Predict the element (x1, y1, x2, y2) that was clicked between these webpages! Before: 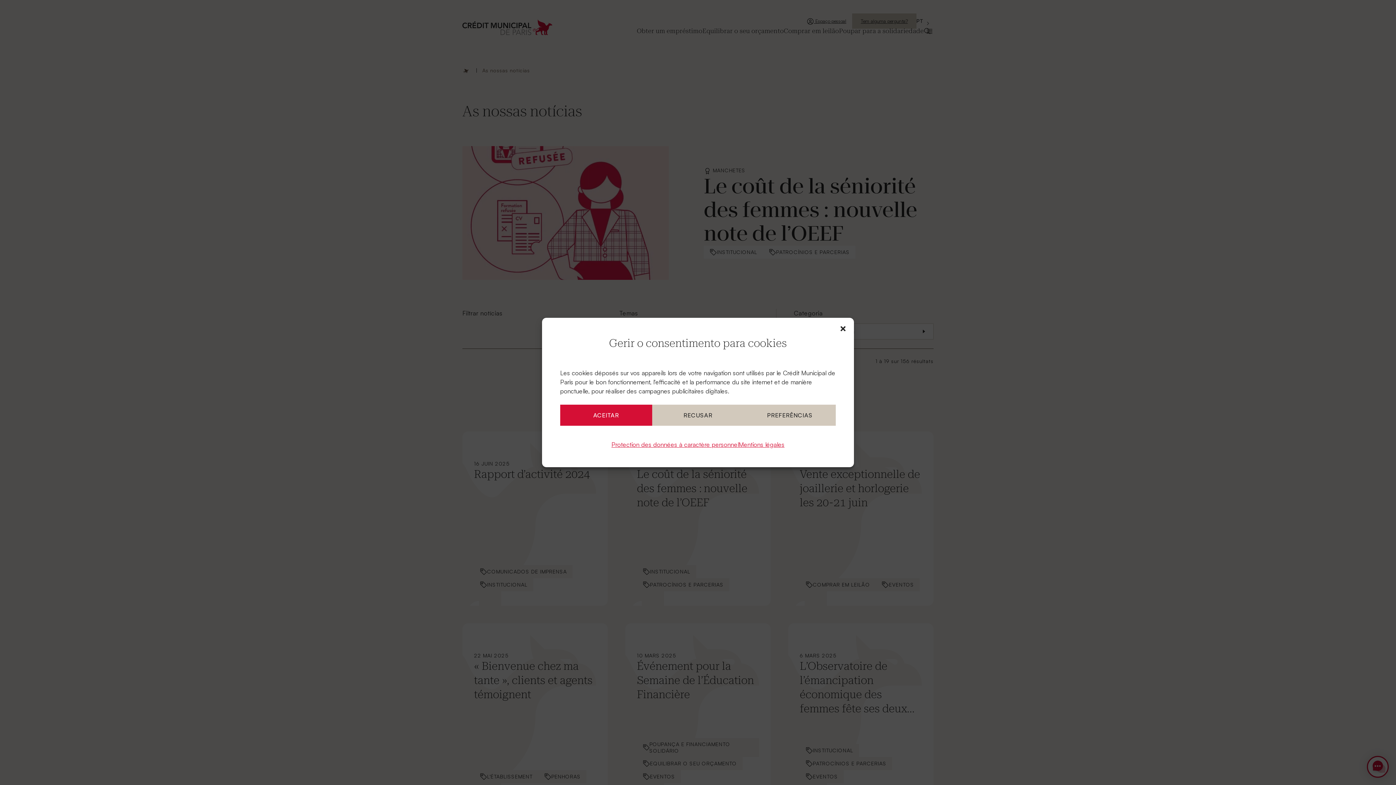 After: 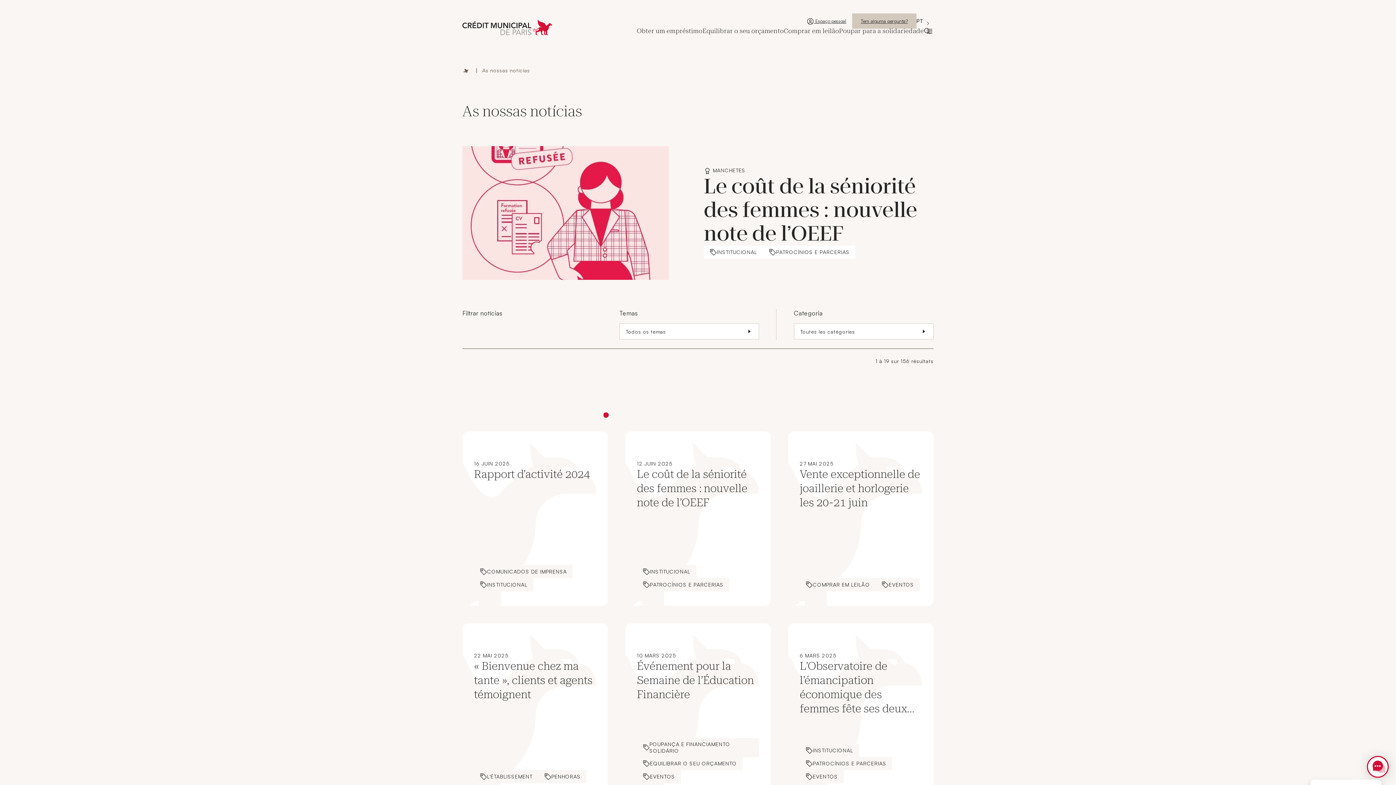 Action: bbox: (560, 404, 652, 426) label: ACEITAR